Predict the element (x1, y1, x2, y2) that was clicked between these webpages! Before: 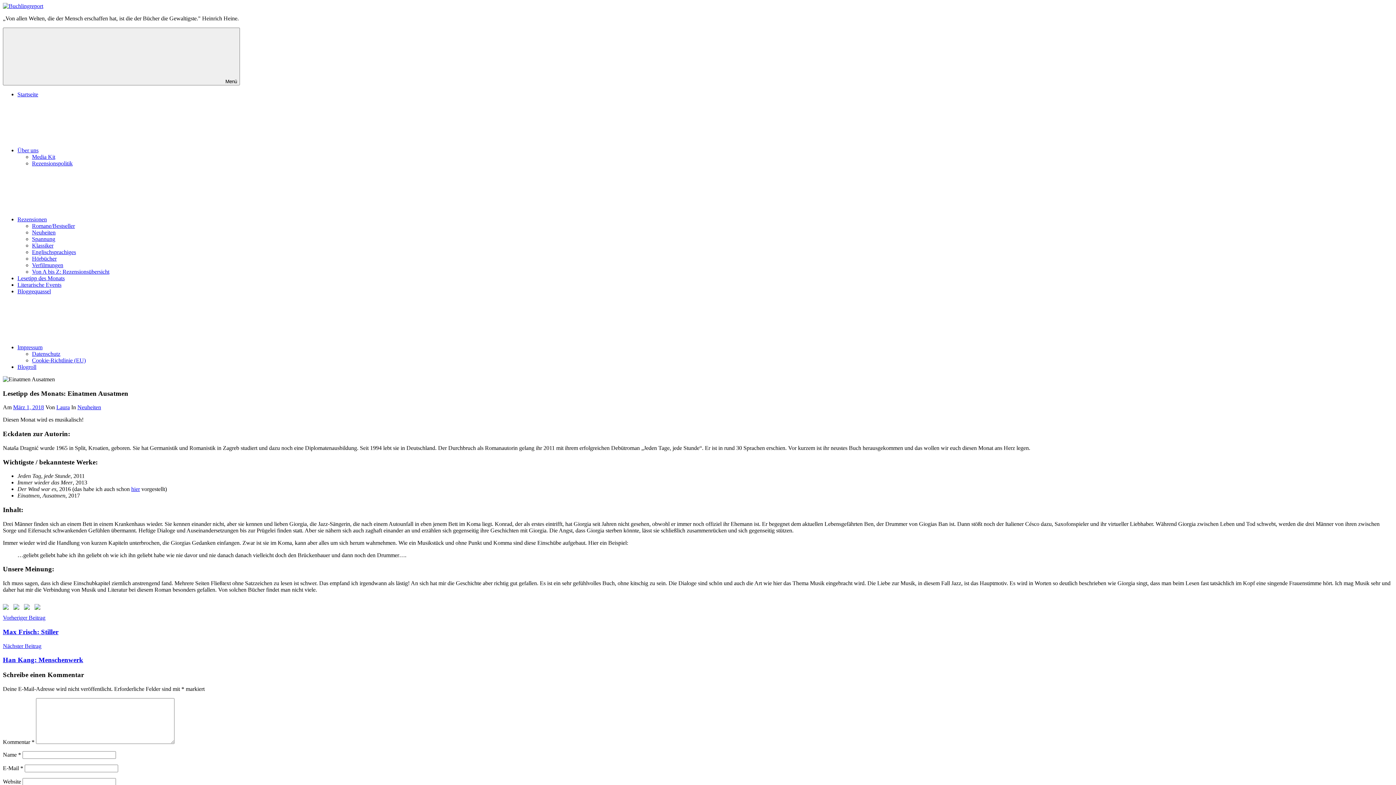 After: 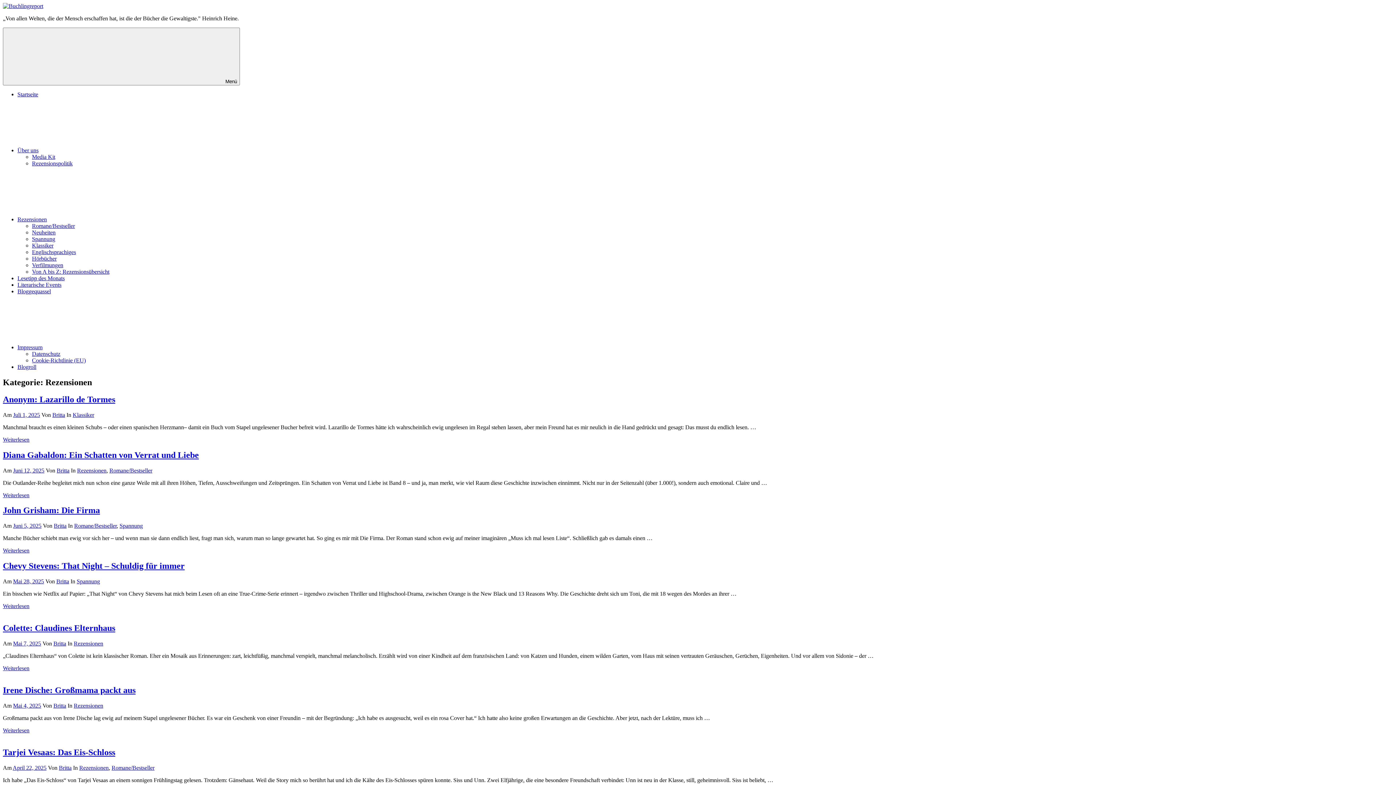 Action: bbox: (17, 216, 156, 222) label: Rezensionen